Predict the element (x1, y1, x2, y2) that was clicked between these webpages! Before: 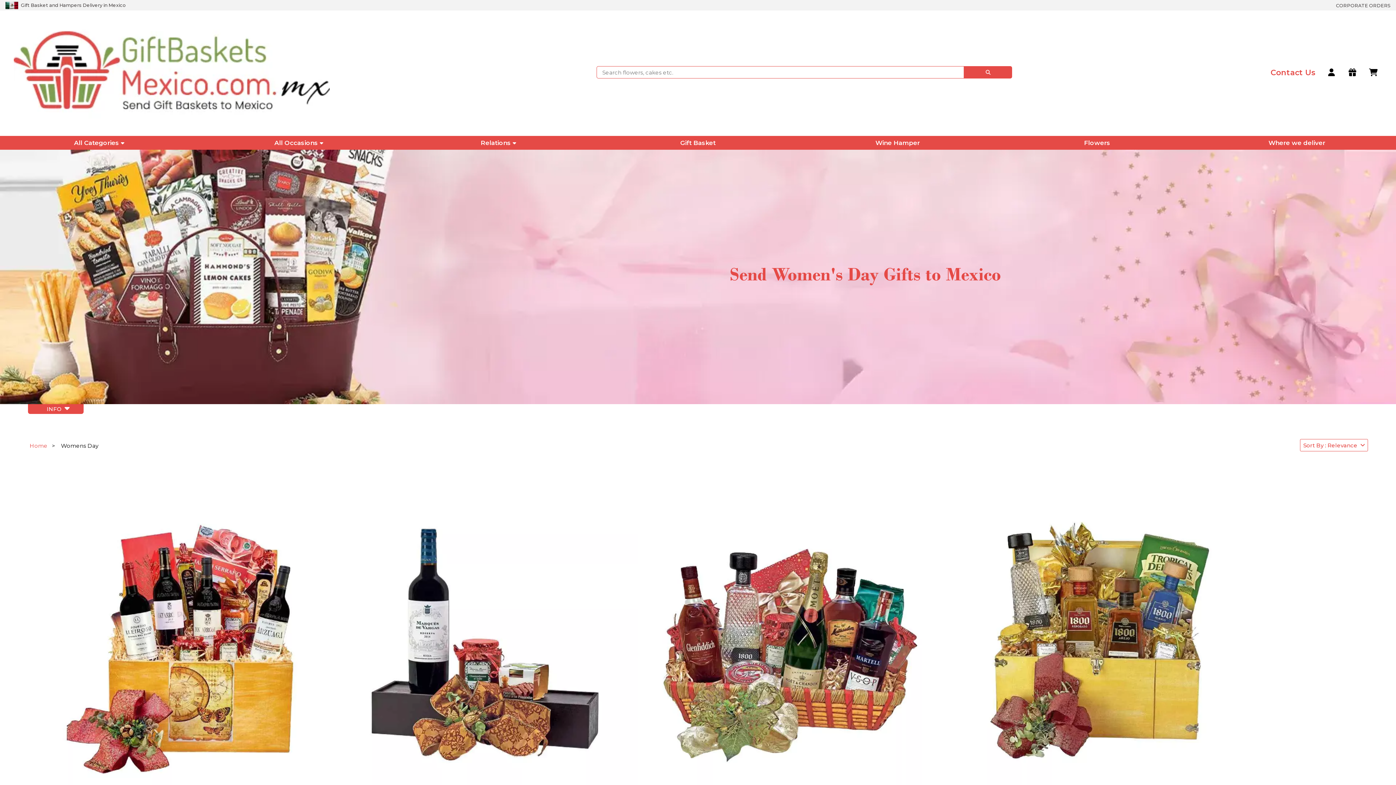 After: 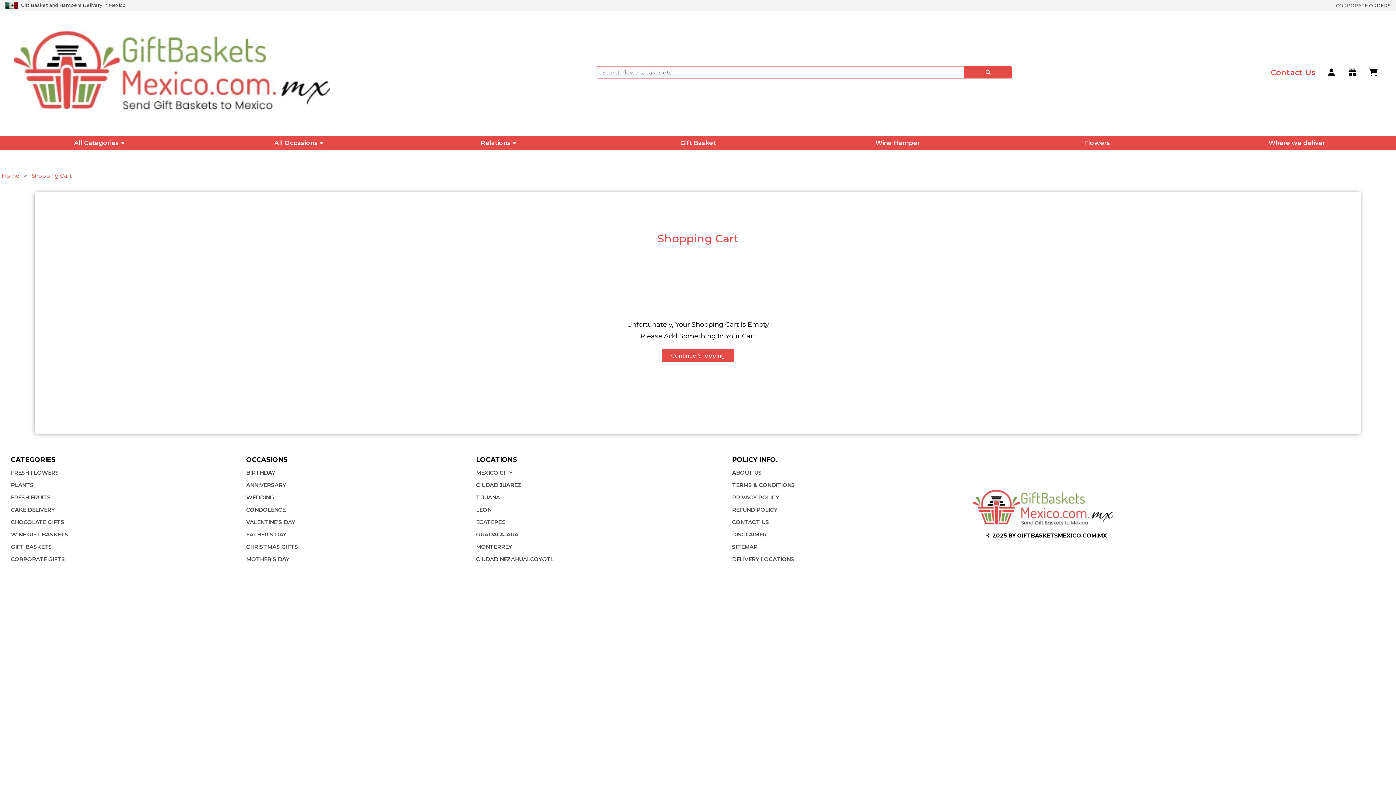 Action: bbox: (1369, 68, 1377, 76)